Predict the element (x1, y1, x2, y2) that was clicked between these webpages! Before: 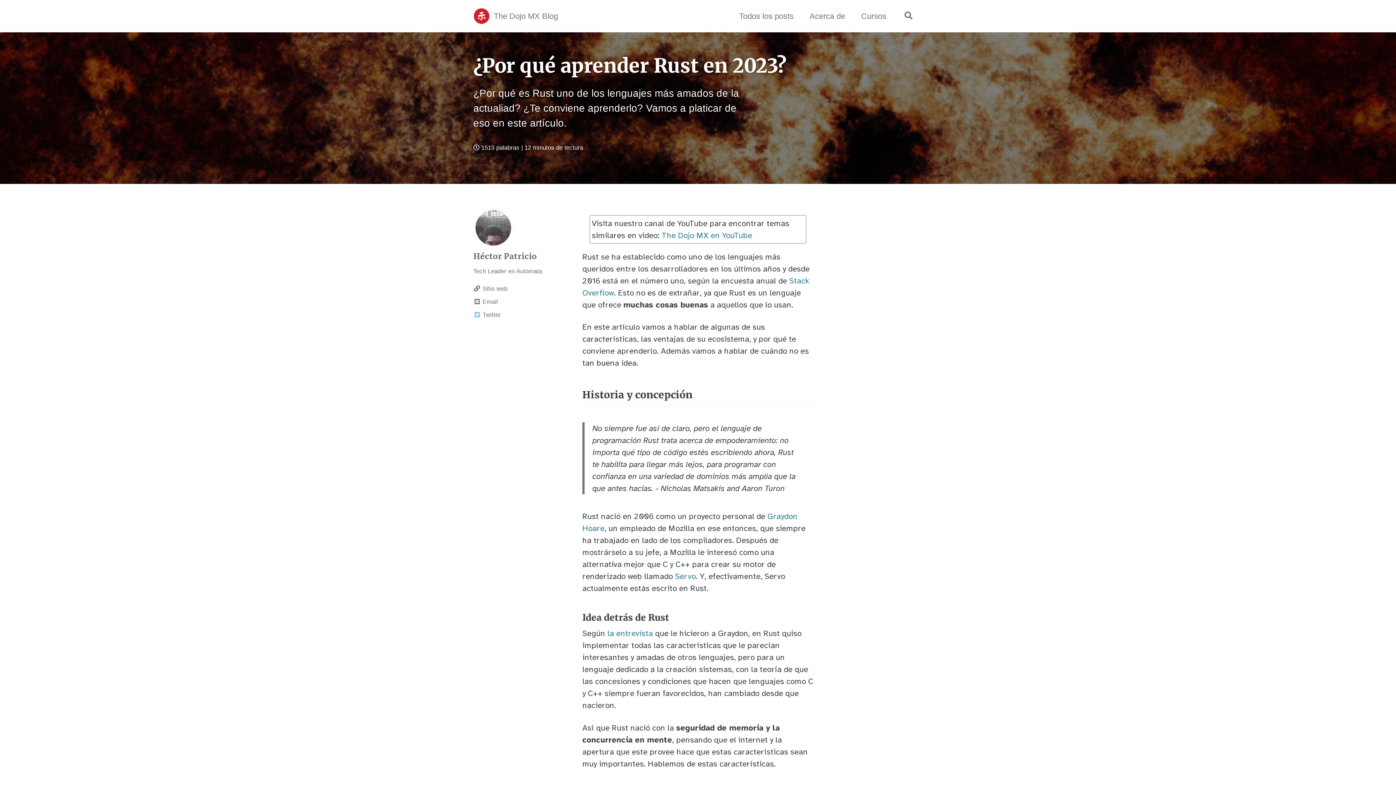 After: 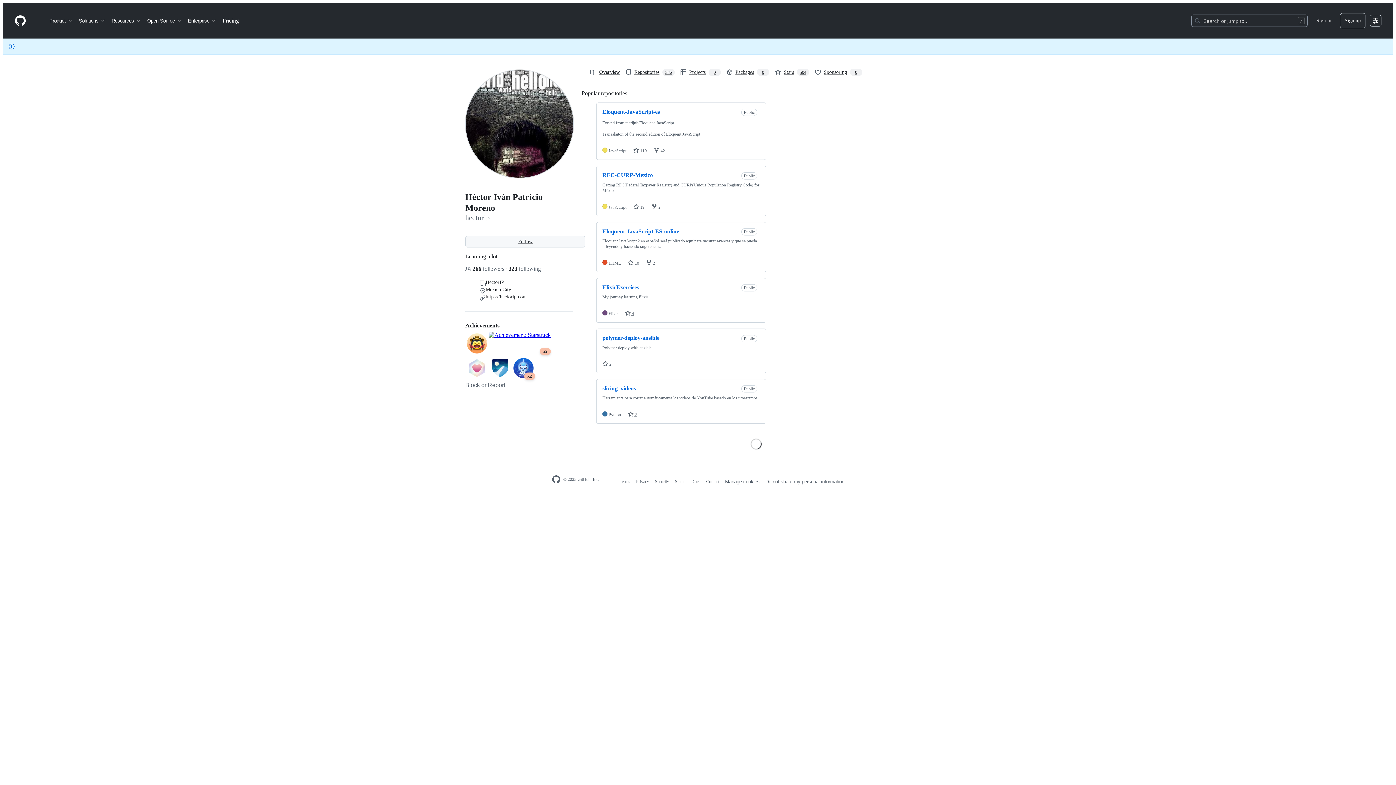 Action: label: Sitio web bbox: (473, 283, 574, 293)